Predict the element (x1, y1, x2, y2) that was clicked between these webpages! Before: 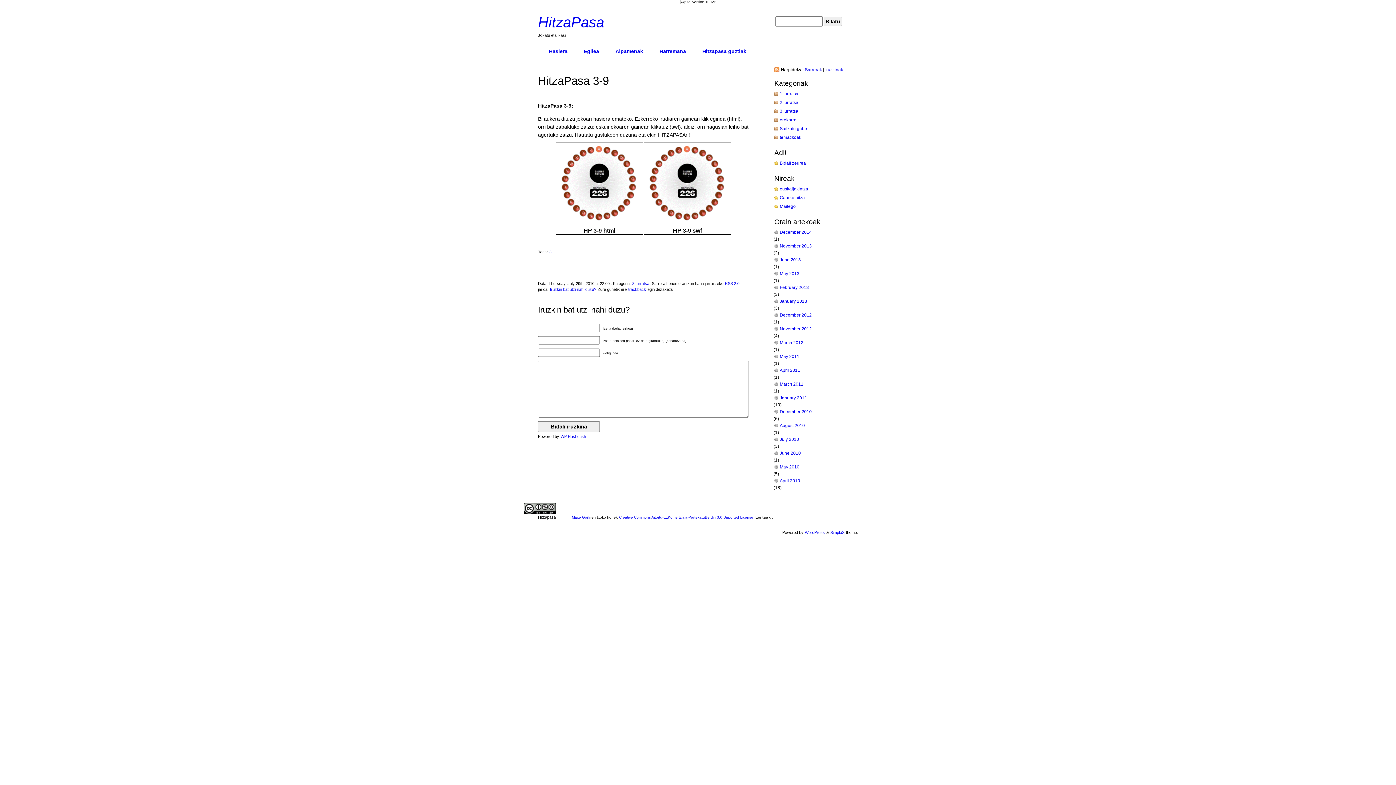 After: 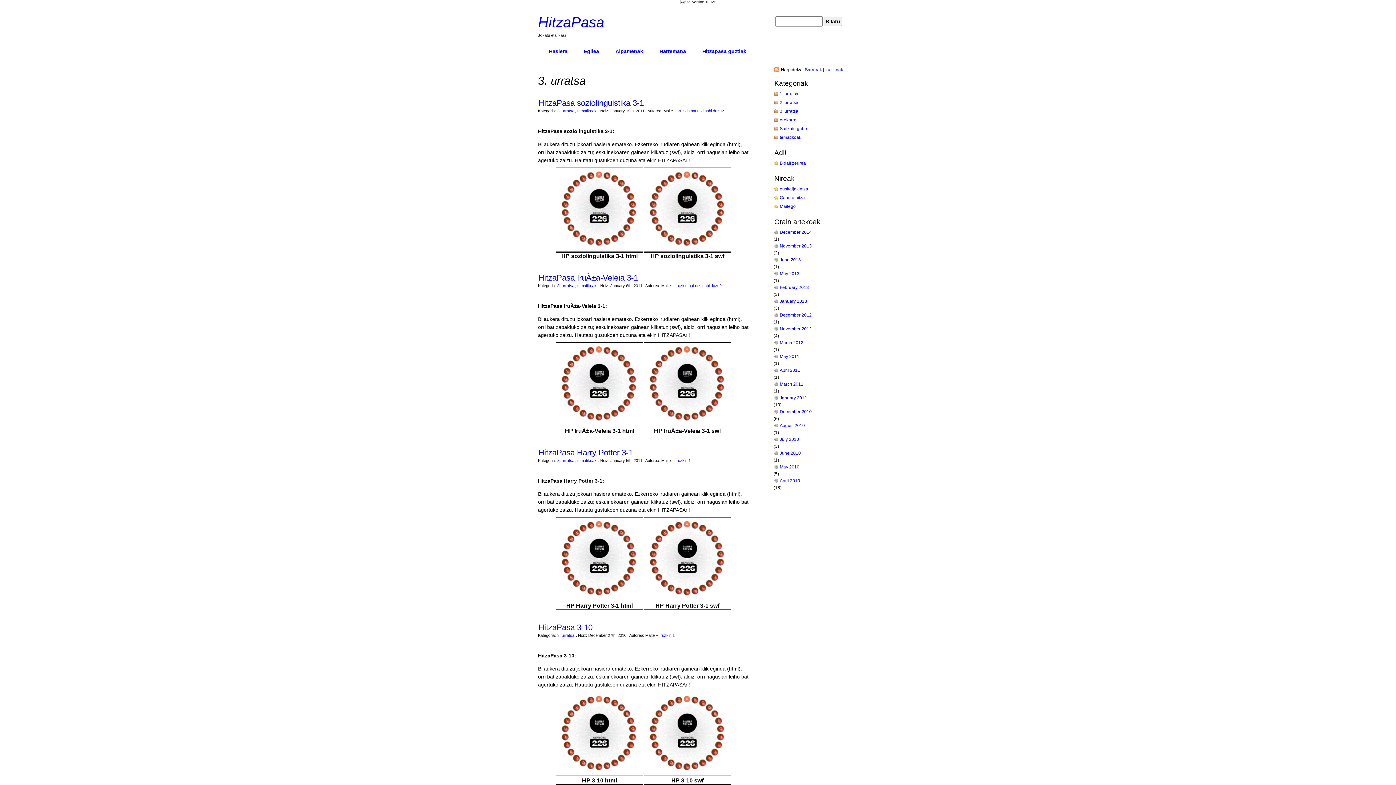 Action: label: 3. urratsa bbox: (772, 106, 850, 115)